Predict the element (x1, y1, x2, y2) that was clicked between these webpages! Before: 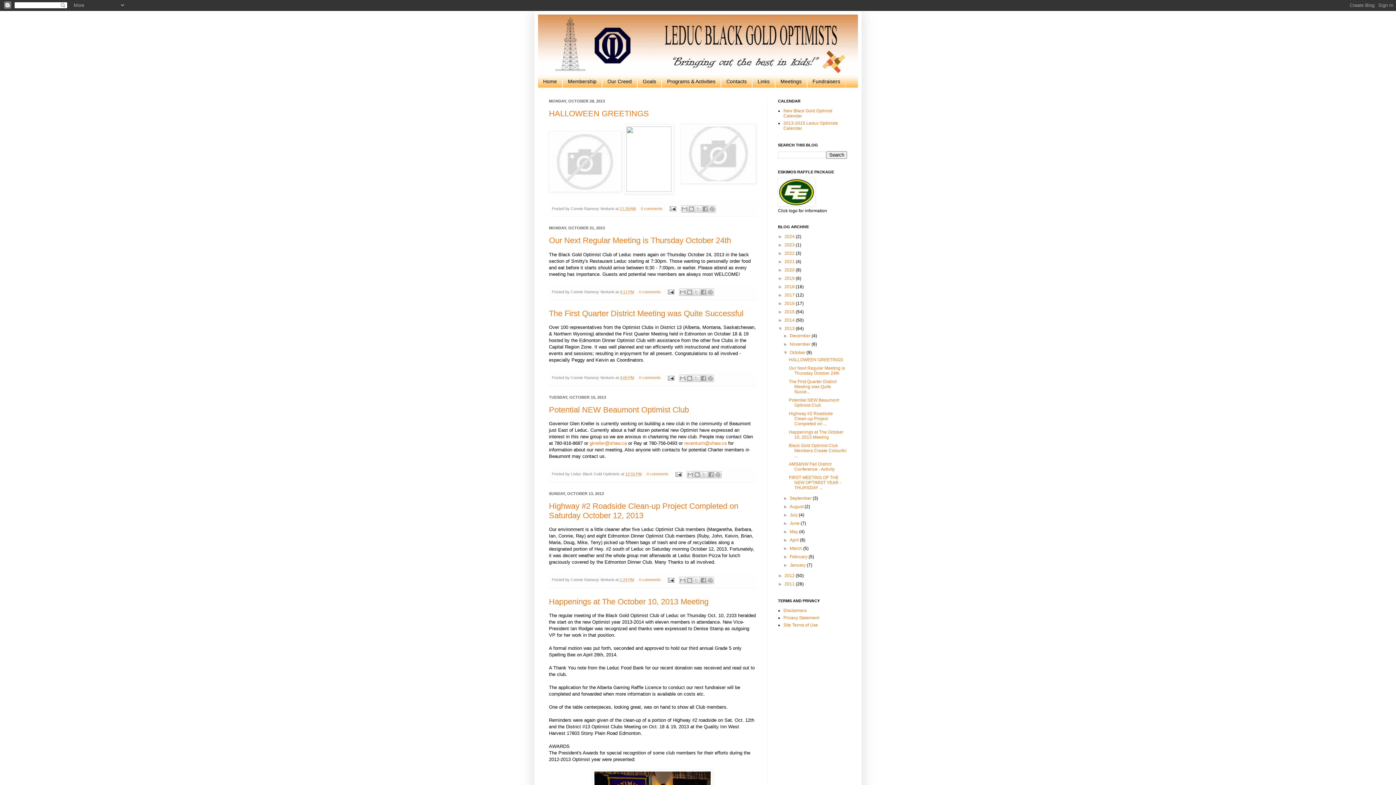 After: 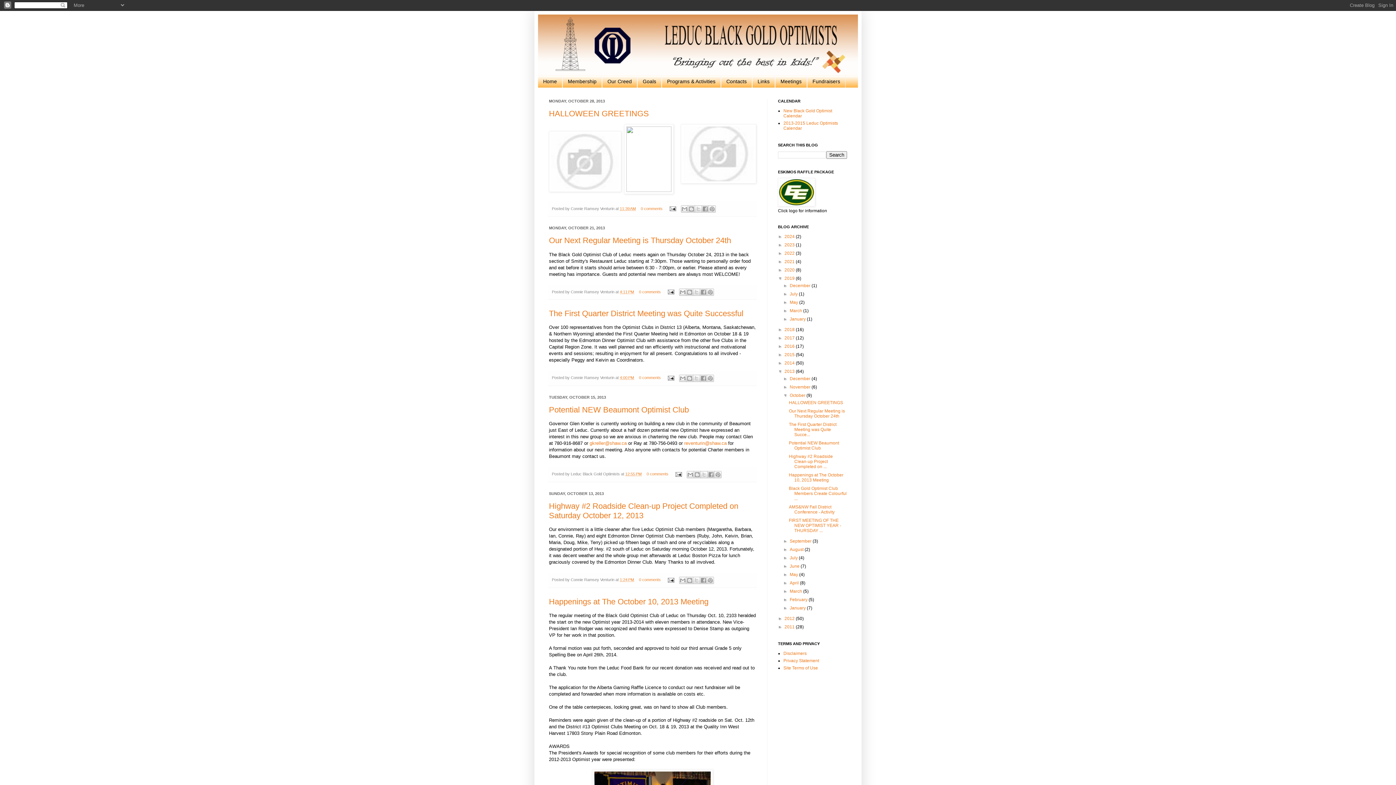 Action: bbox: (778, 275, 784, 281) label: ►  